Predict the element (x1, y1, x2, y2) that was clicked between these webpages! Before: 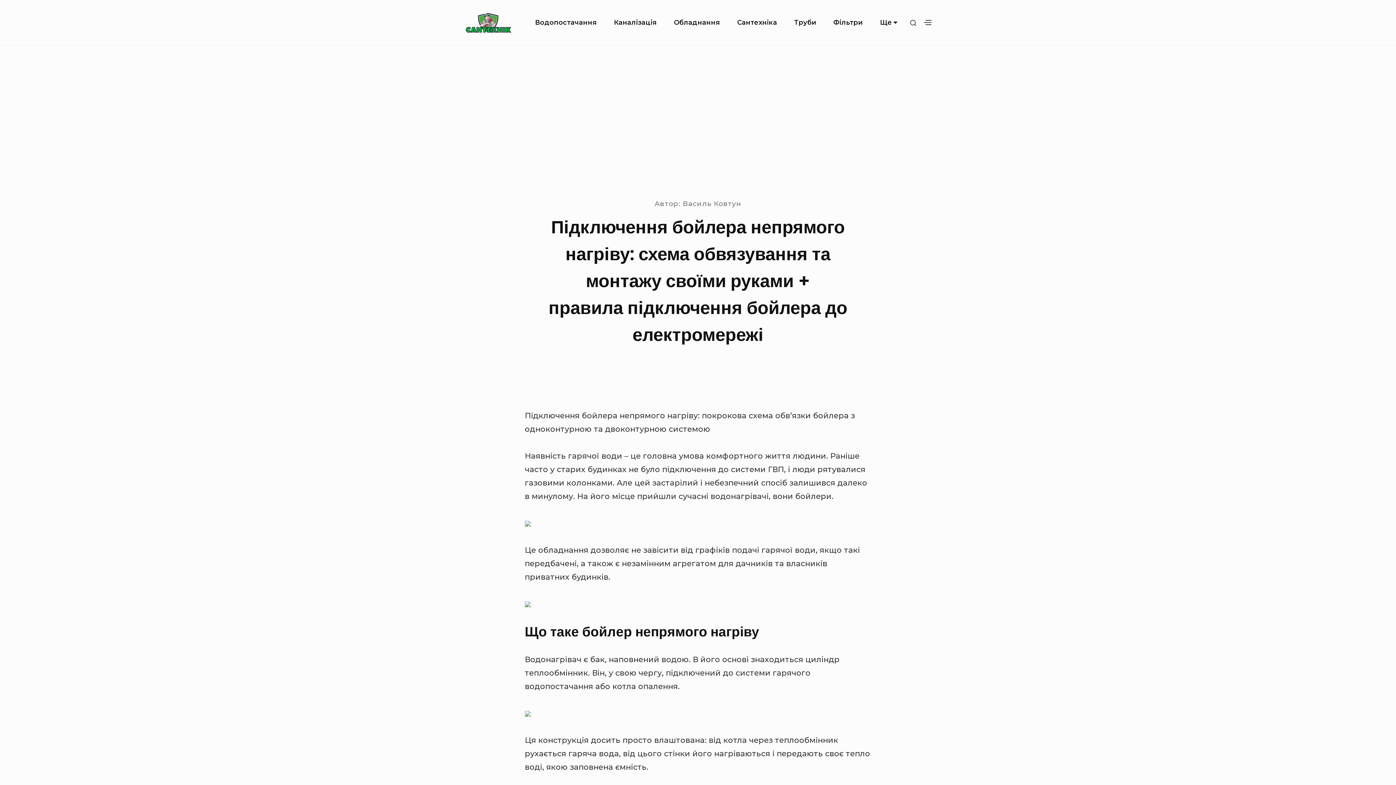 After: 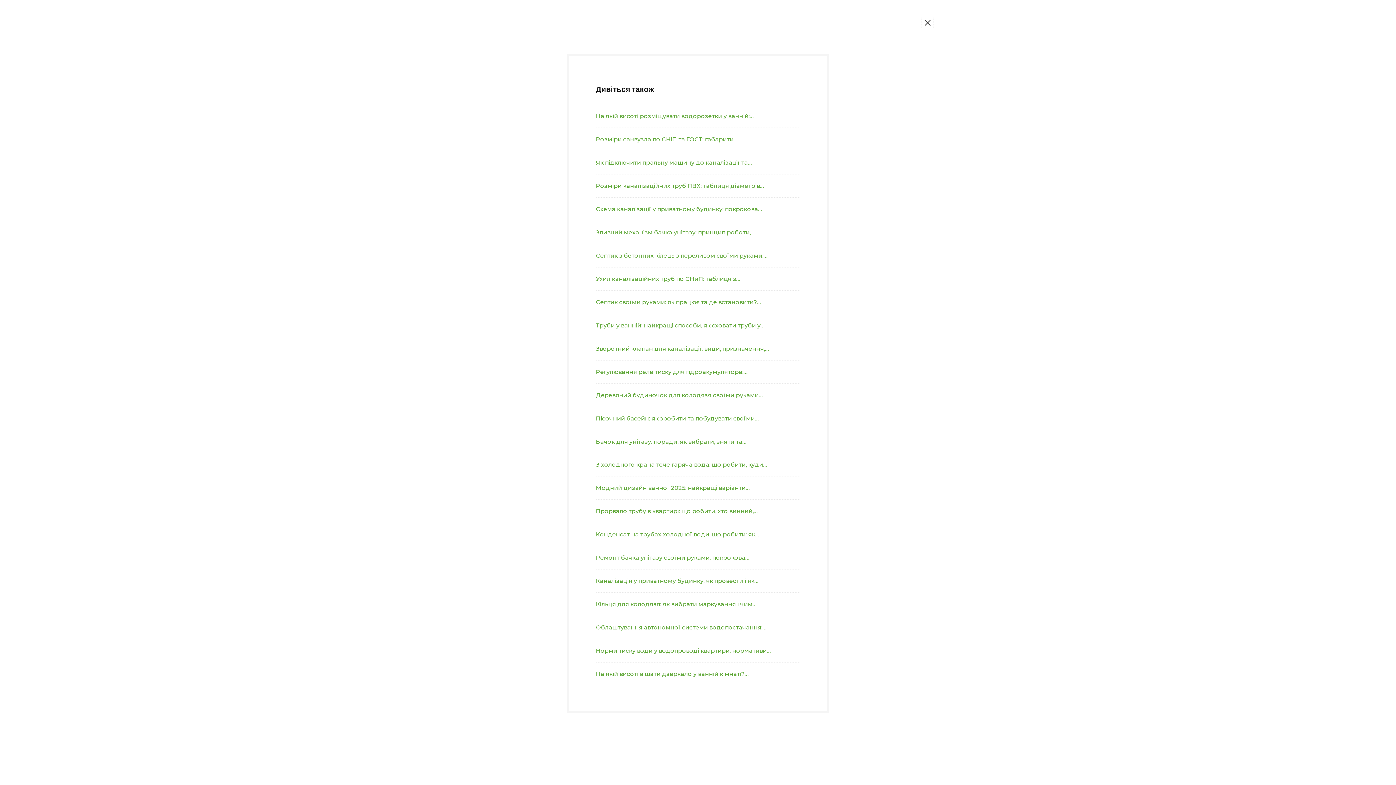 Action: bbox: (920, 15, 935, 30) label: SHOW SECONDARY SIDEBAR